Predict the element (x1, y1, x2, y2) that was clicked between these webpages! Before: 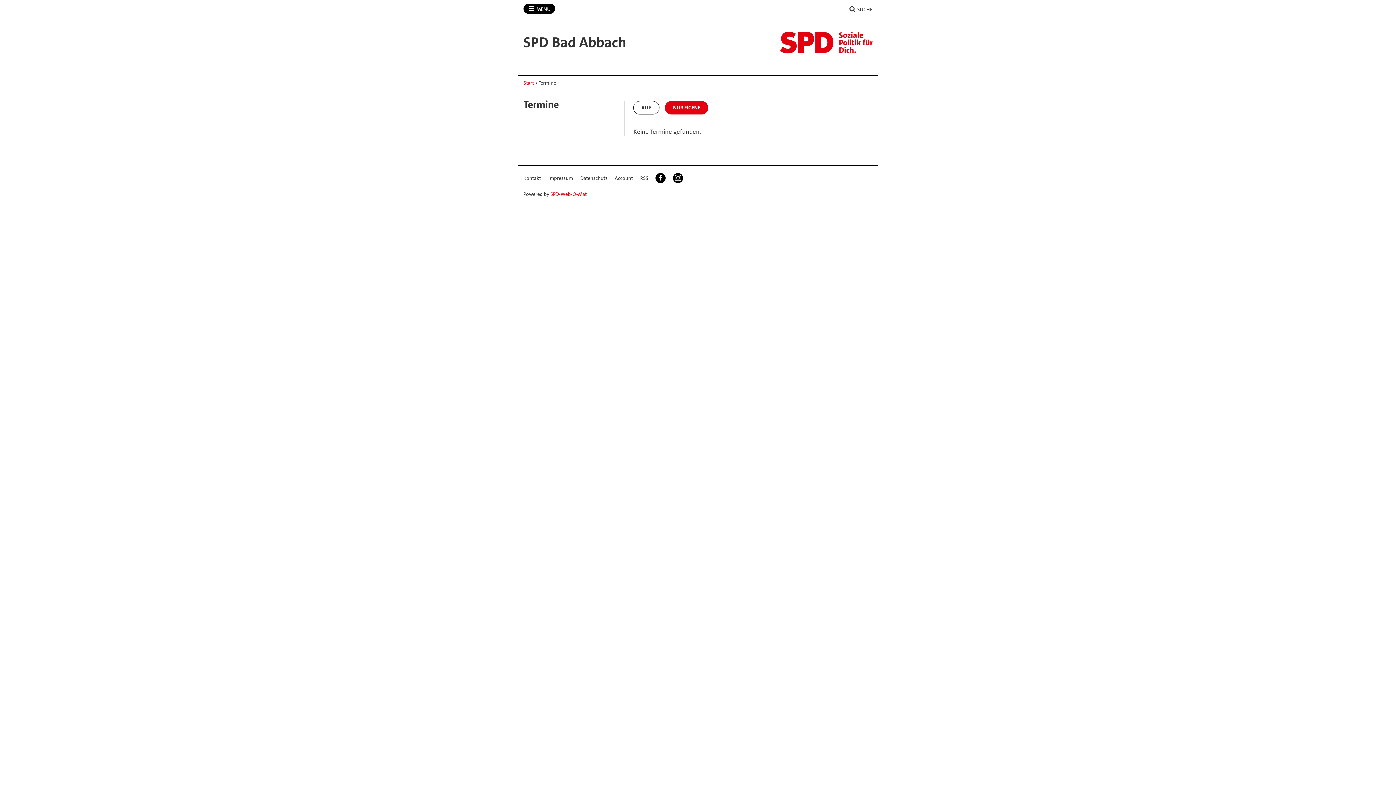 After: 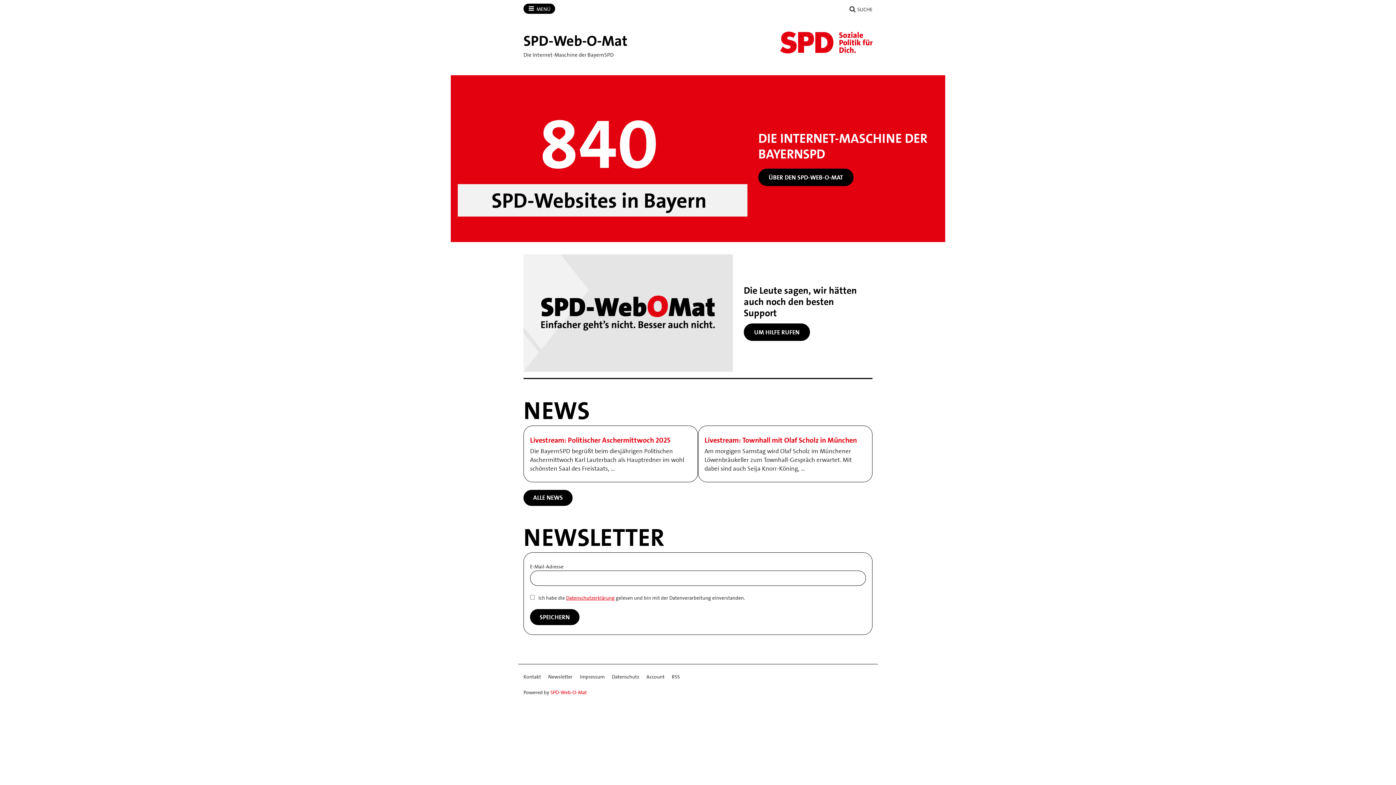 Action: bbox: (550, 190, 586, 197) label: SPD-Web-O-Mat